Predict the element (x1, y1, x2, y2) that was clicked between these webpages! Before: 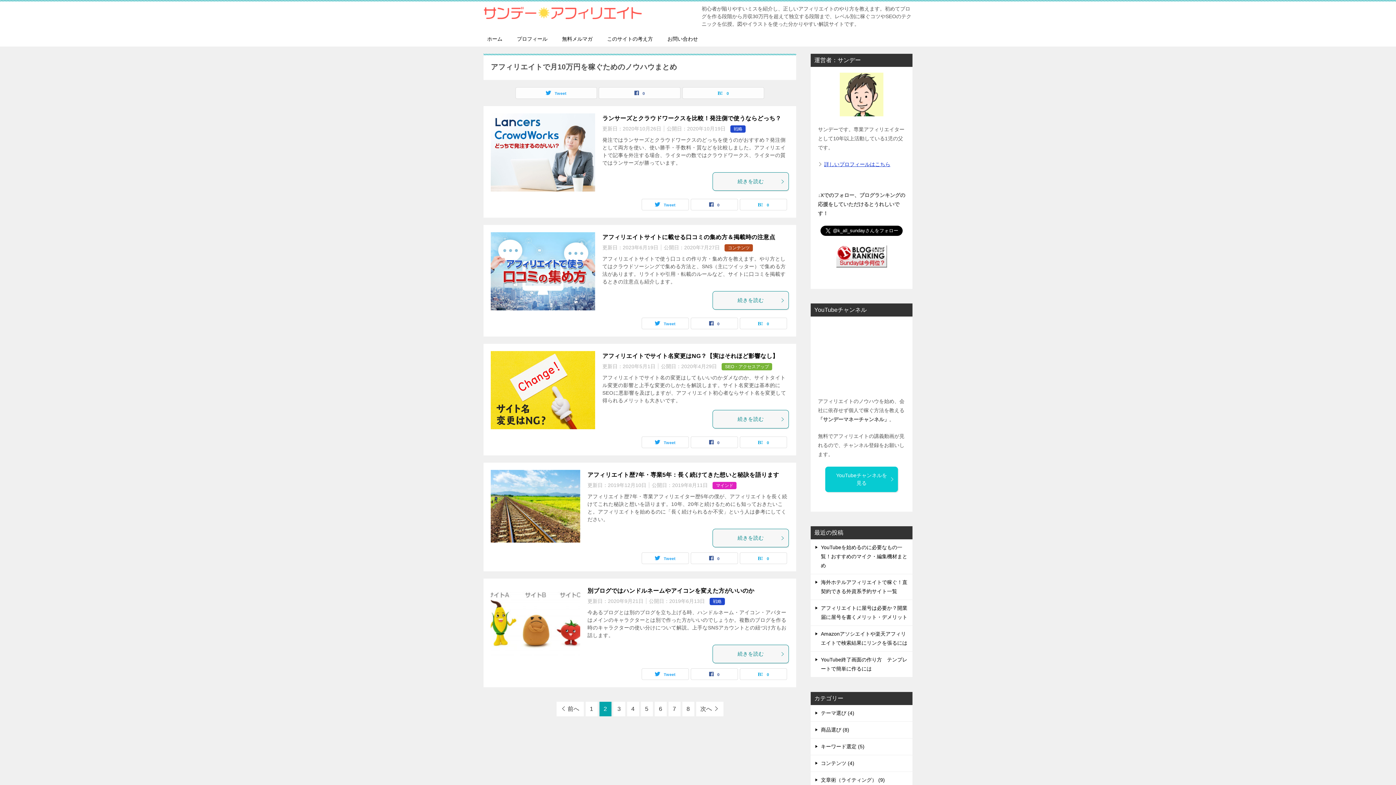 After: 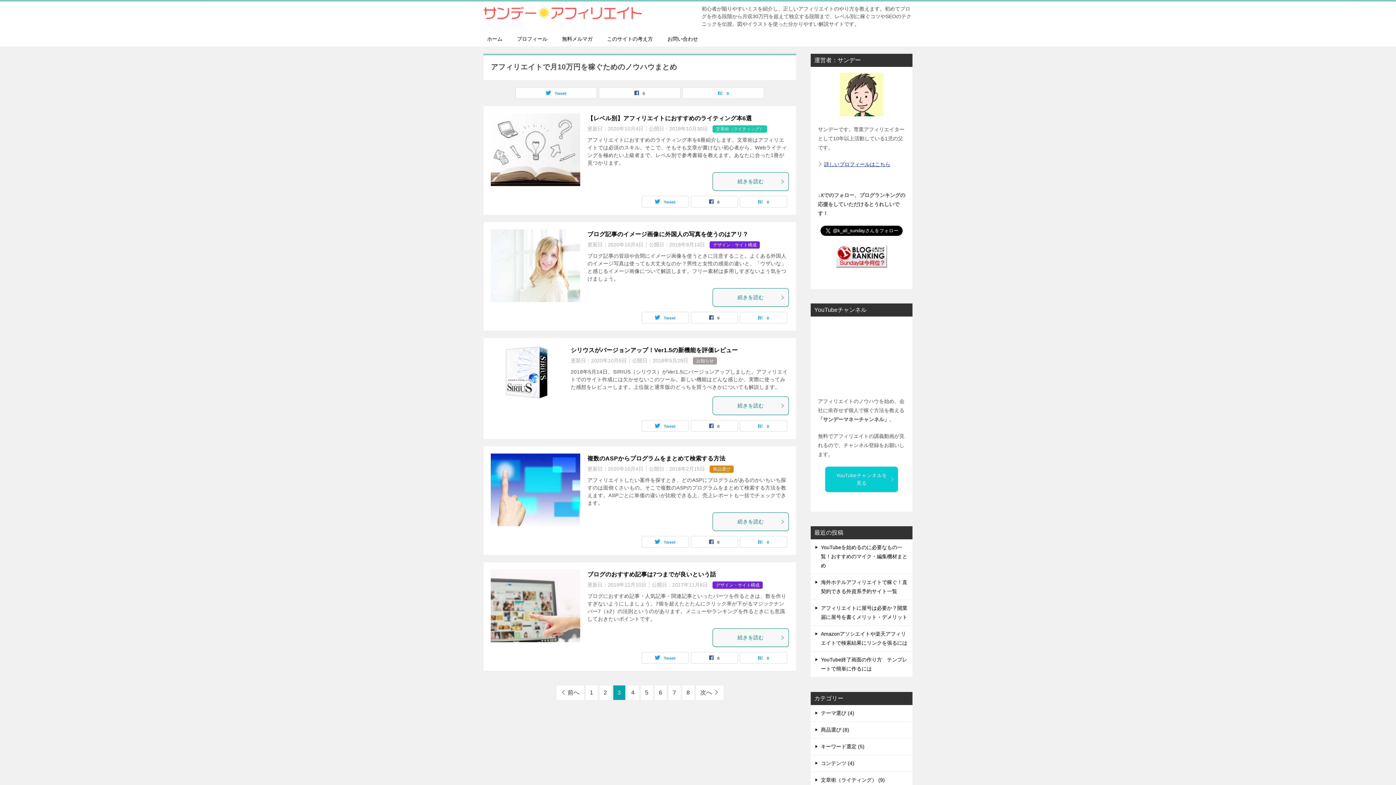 Action: bbox: (696, 702, 723, 716) label: 次へ